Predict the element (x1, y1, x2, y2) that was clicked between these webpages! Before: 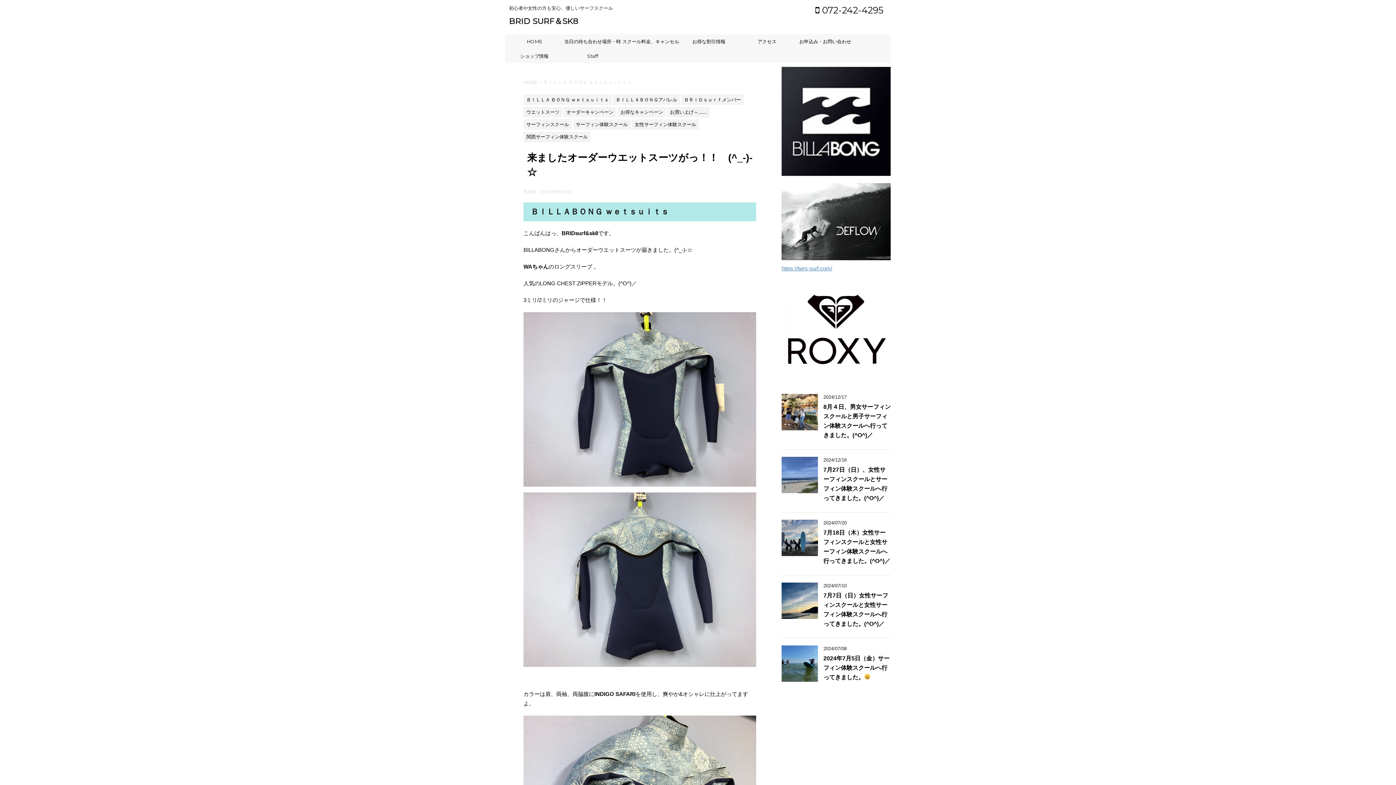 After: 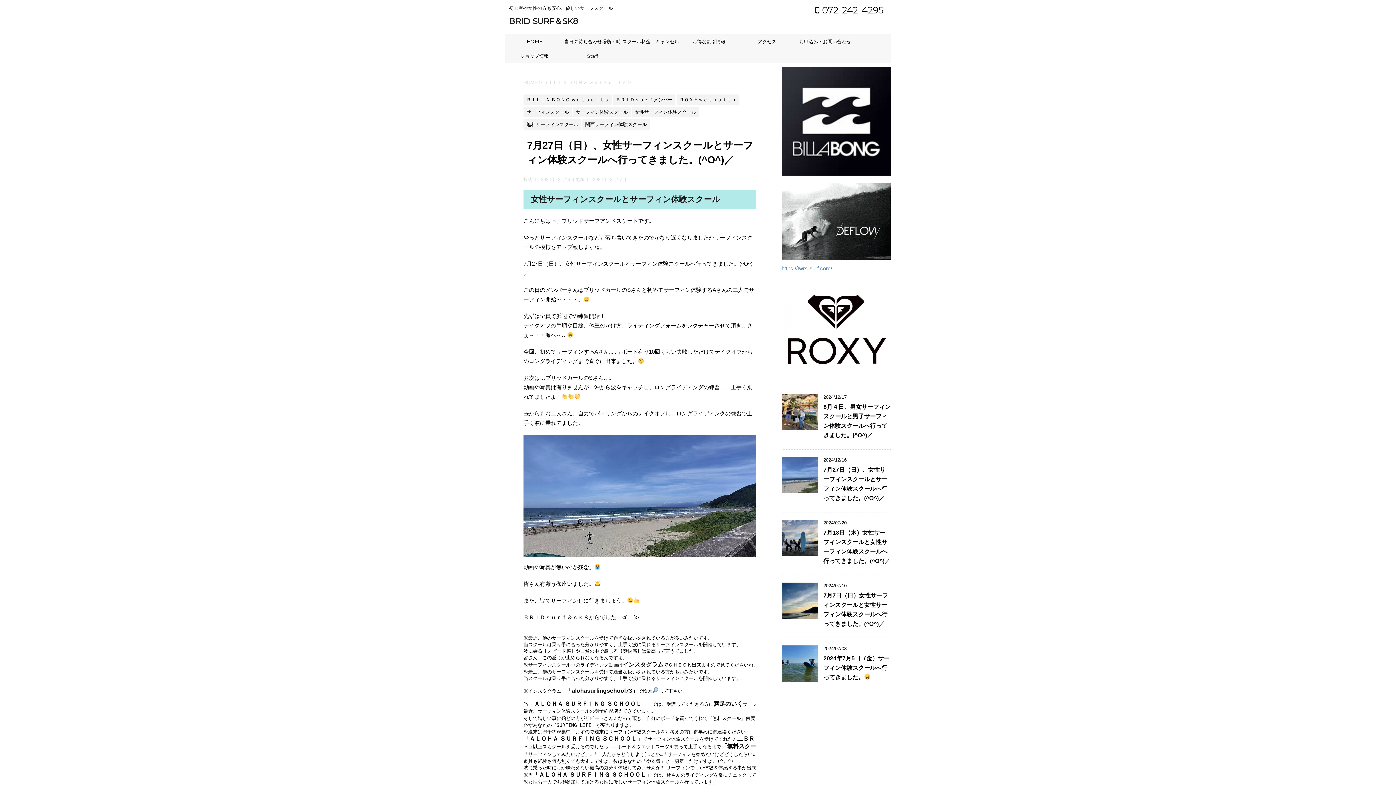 Action: bbox: (781, 486, 818, 493)